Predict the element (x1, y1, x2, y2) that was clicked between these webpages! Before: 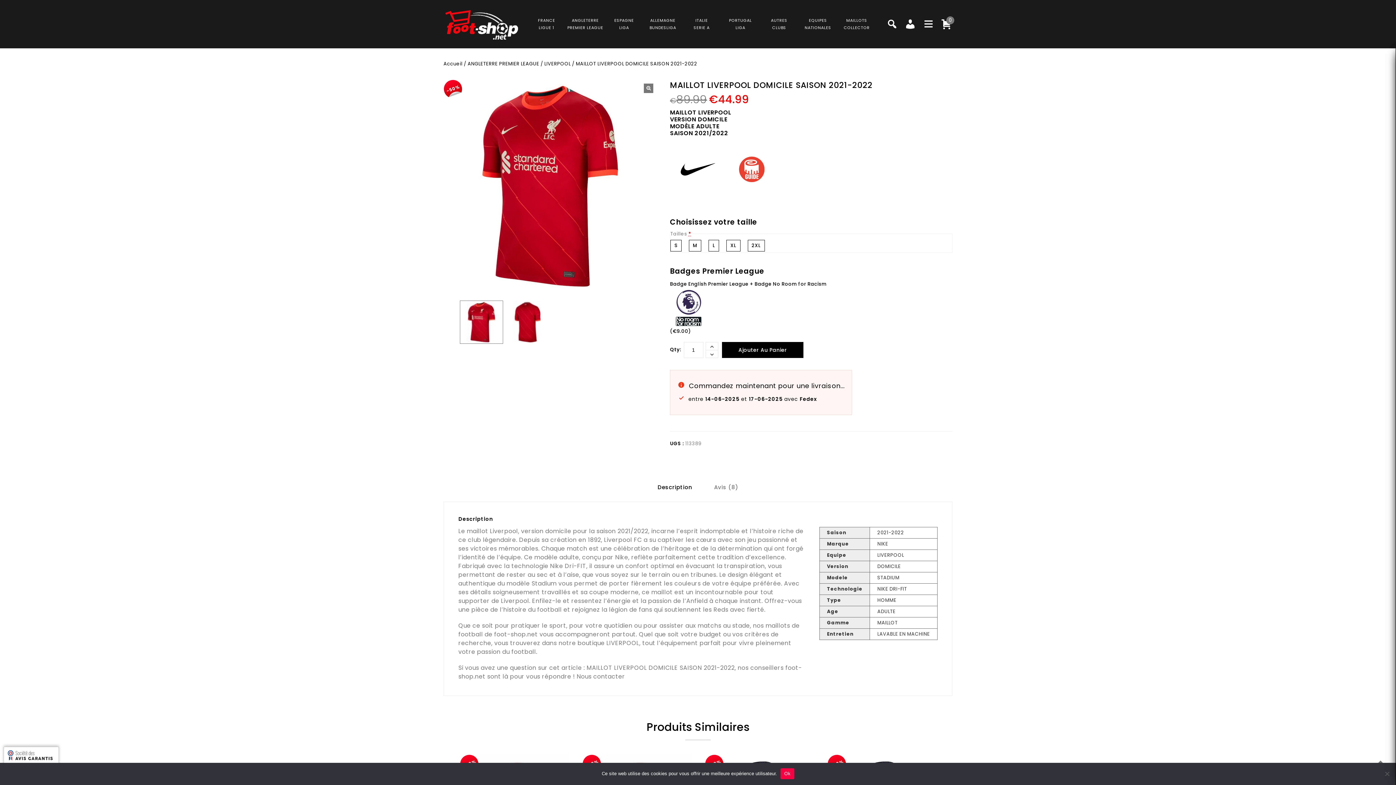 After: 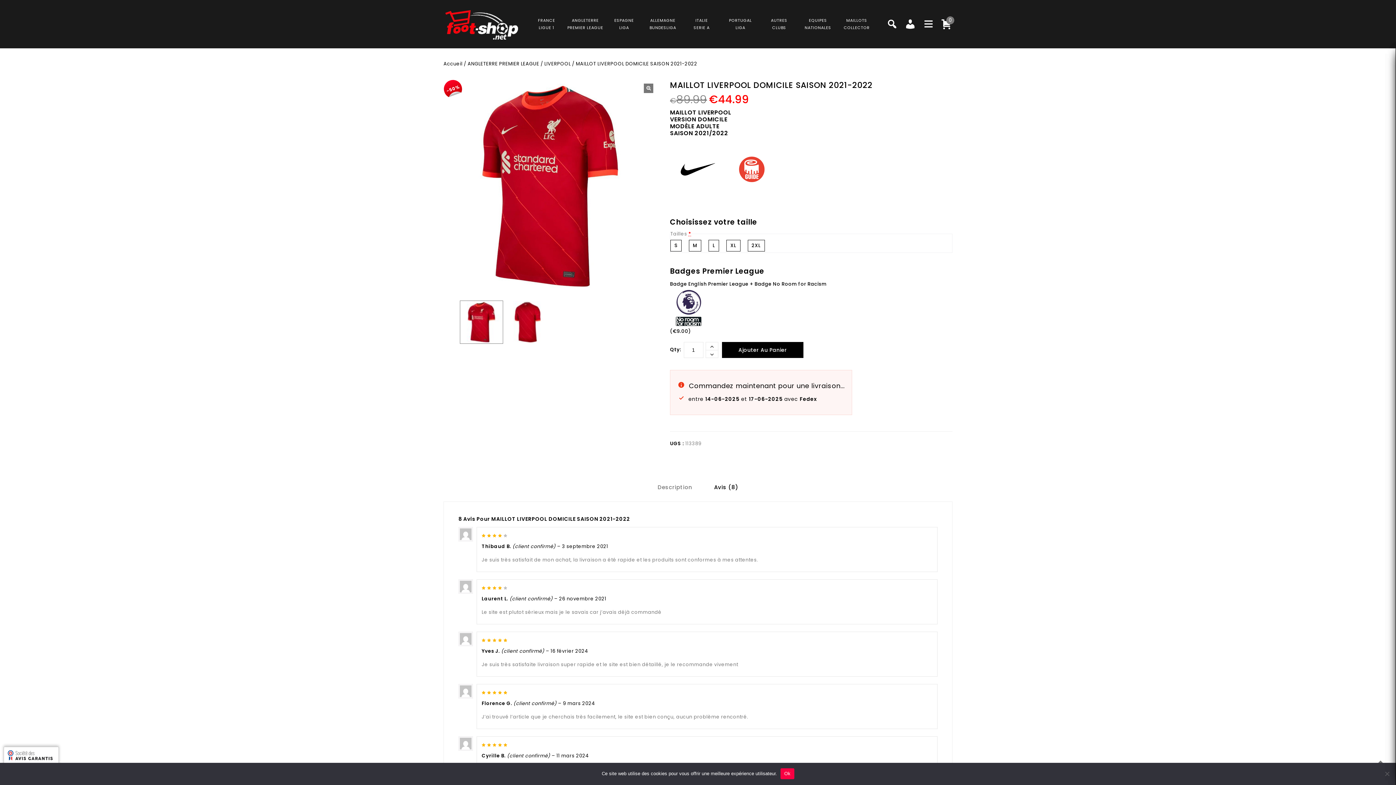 Action: bbox: (704, 483, 748, 491) label: Avis (8)